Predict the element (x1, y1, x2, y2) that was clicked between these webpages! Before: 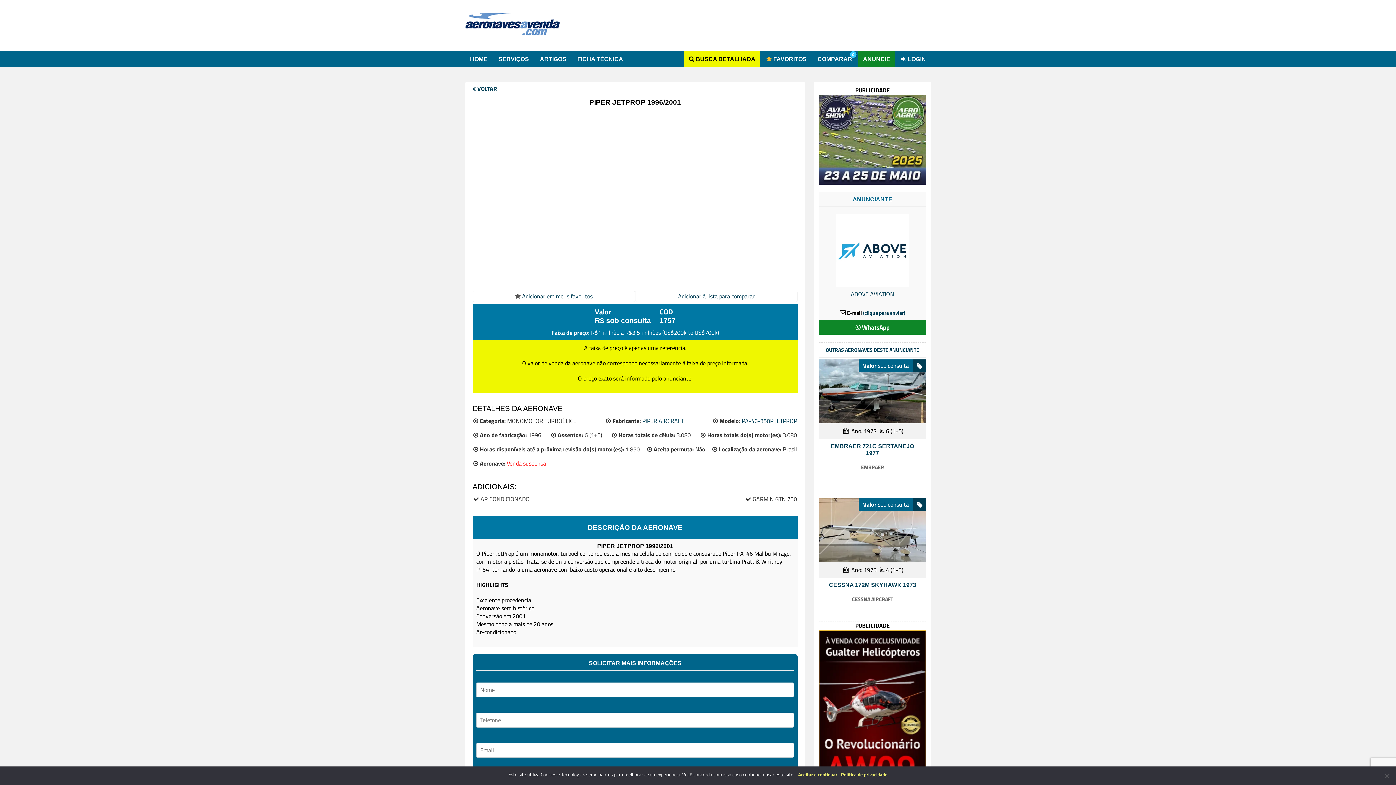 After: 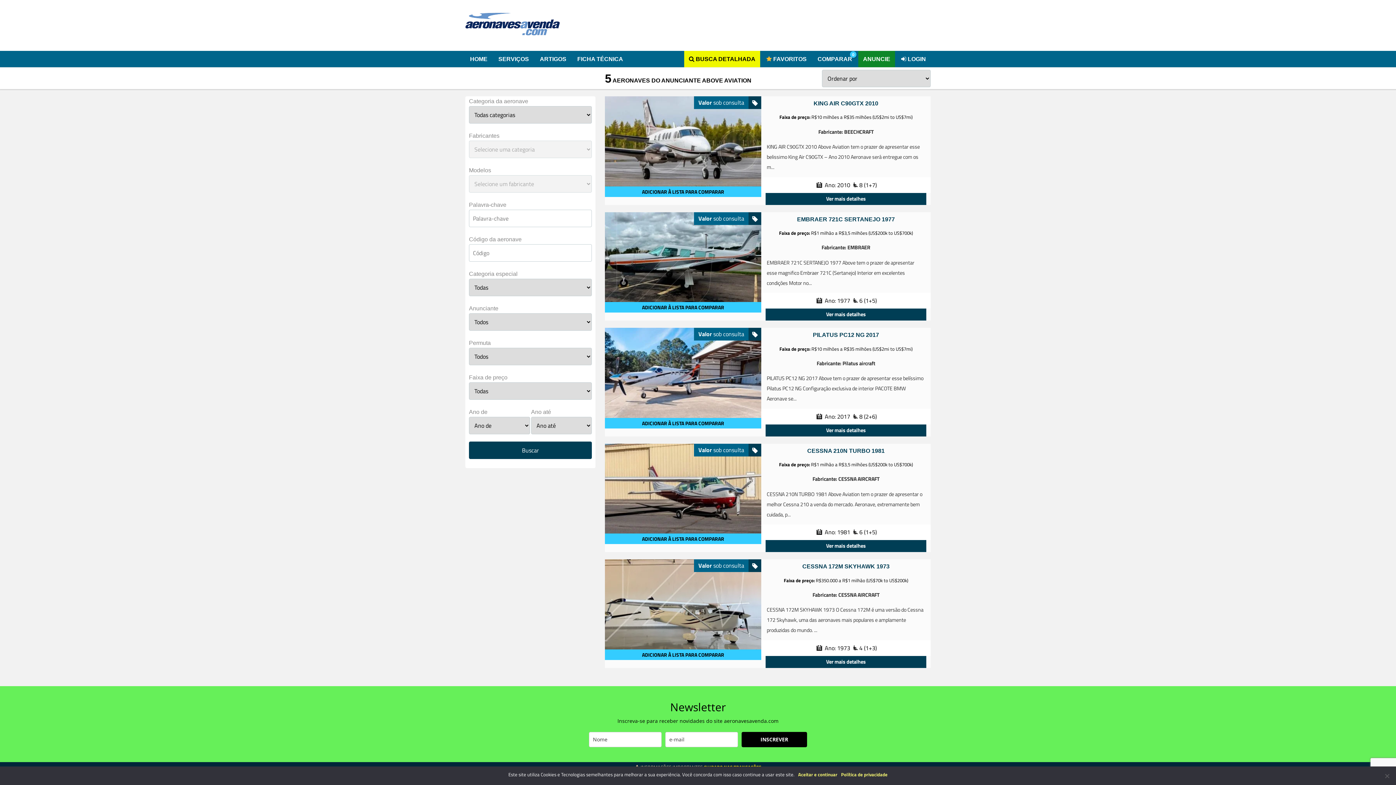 Action: label: ABOVE AVIATION bbox: (822, 290, 922, 297)